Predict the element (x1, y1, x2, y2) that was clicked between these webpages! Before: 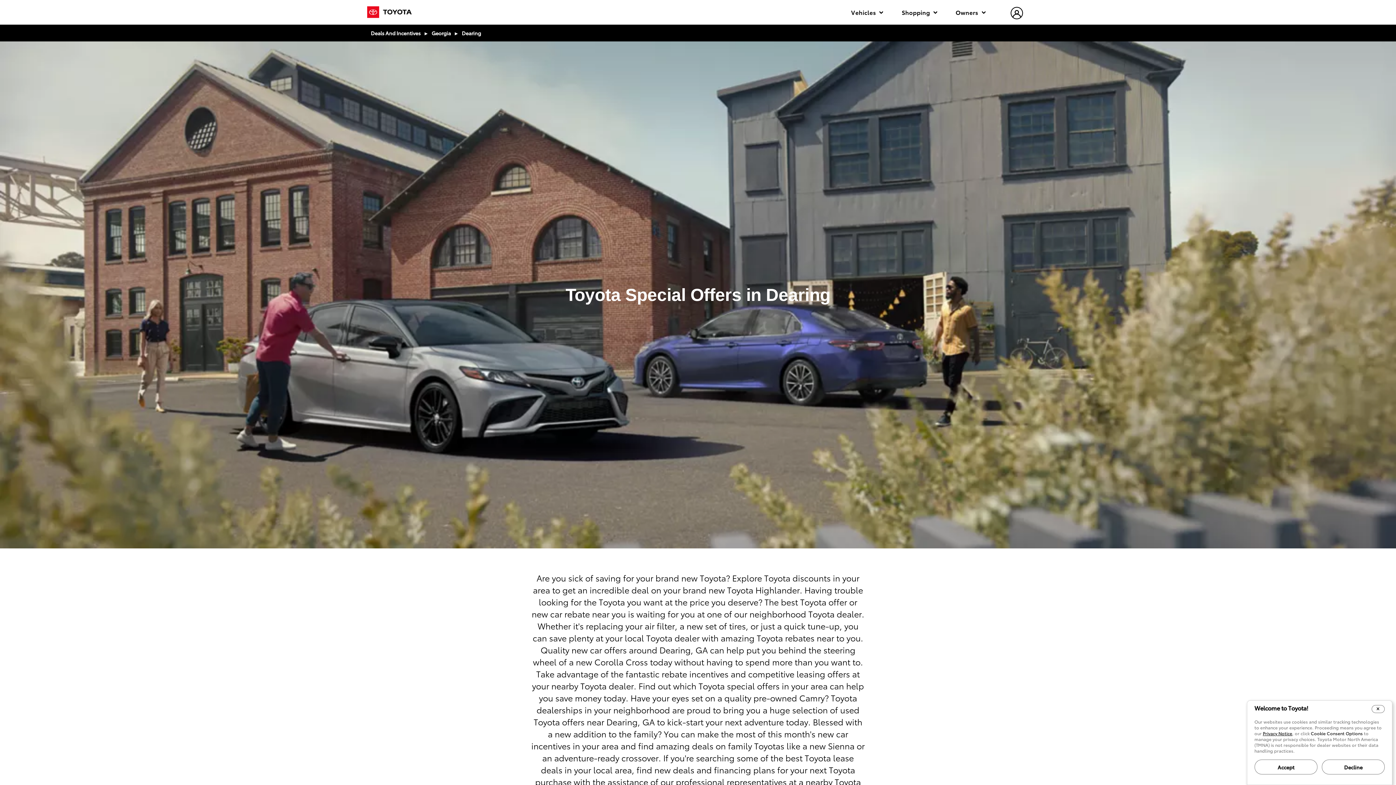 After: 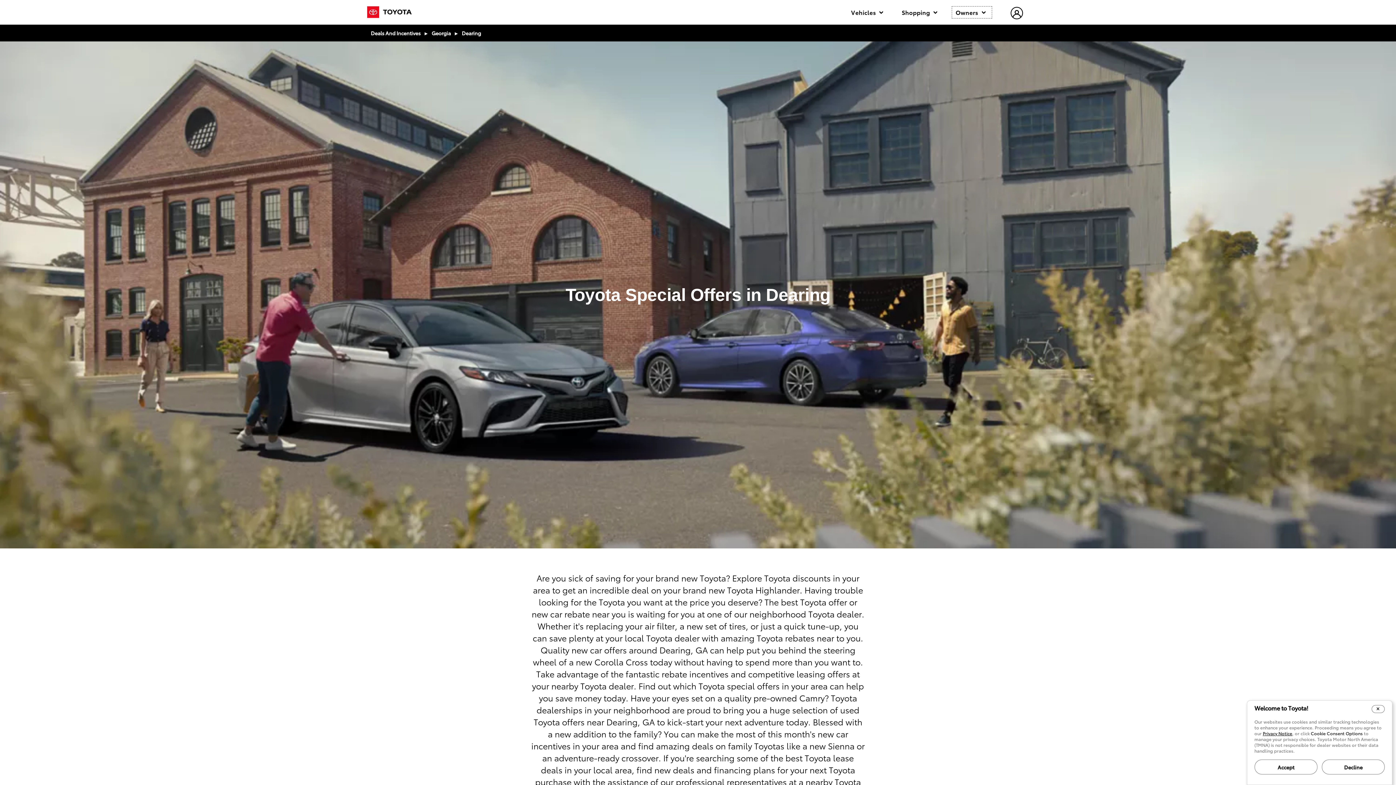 Action: bbox: (952, 6, 991, 18) label: Owners 